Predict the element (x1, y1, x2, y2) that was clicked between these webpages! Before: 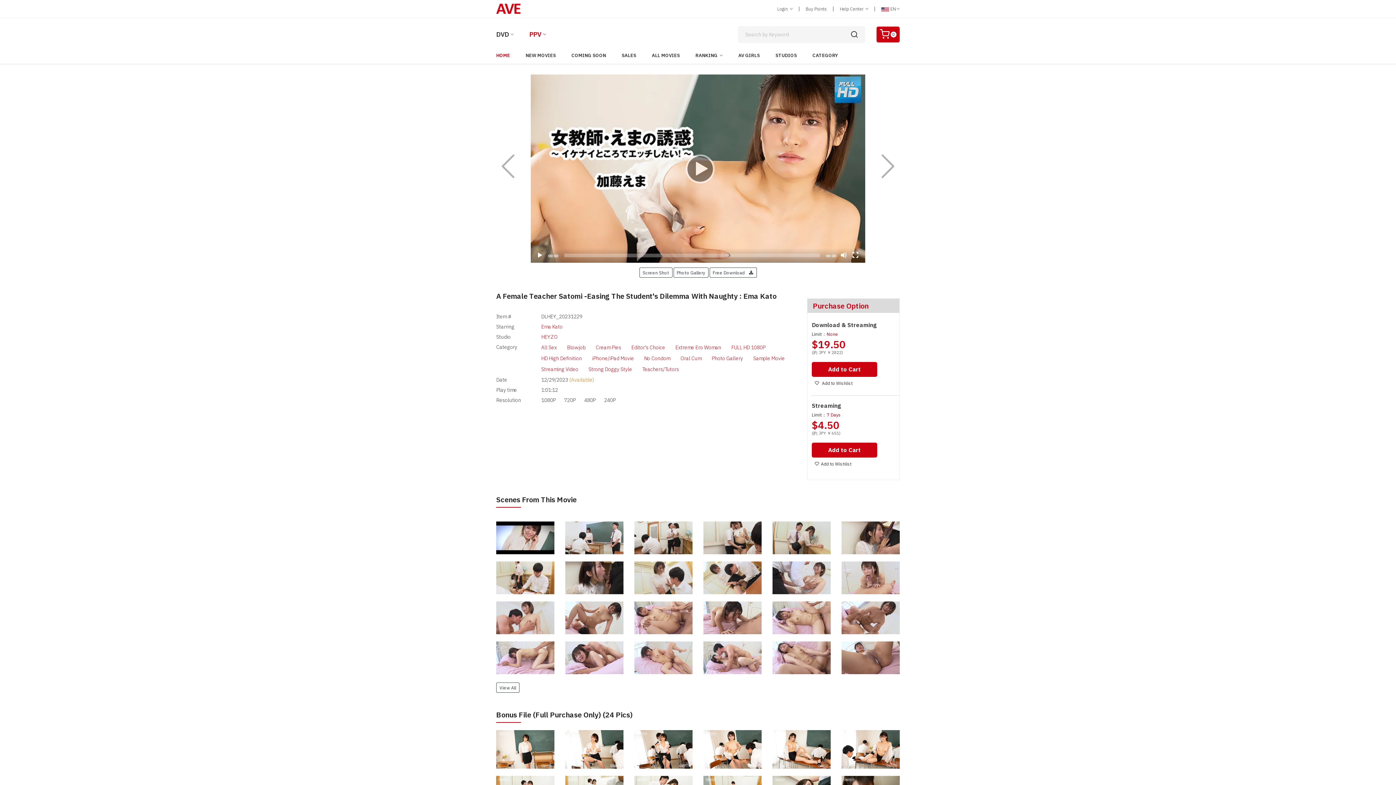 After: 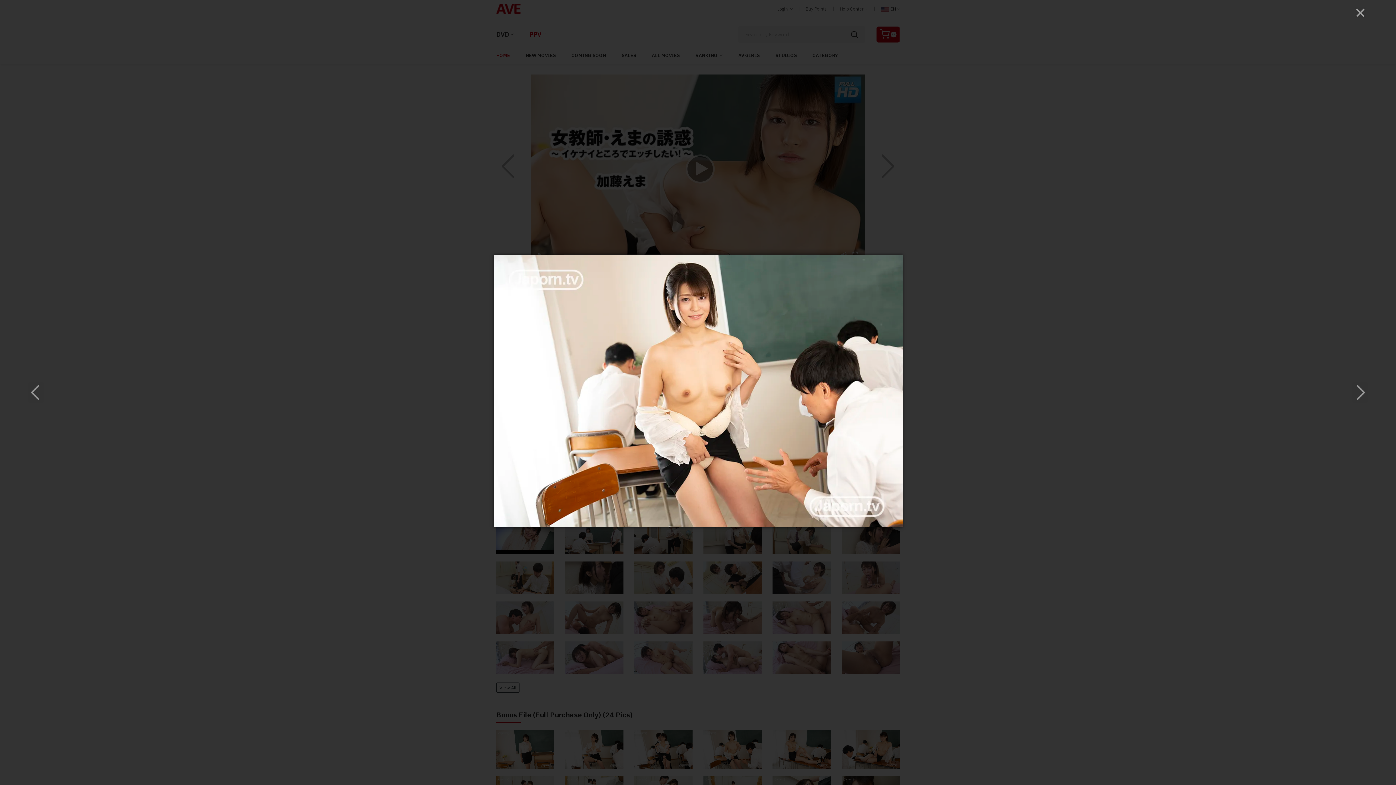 Action: bbox: (703, 730, 761, 769)